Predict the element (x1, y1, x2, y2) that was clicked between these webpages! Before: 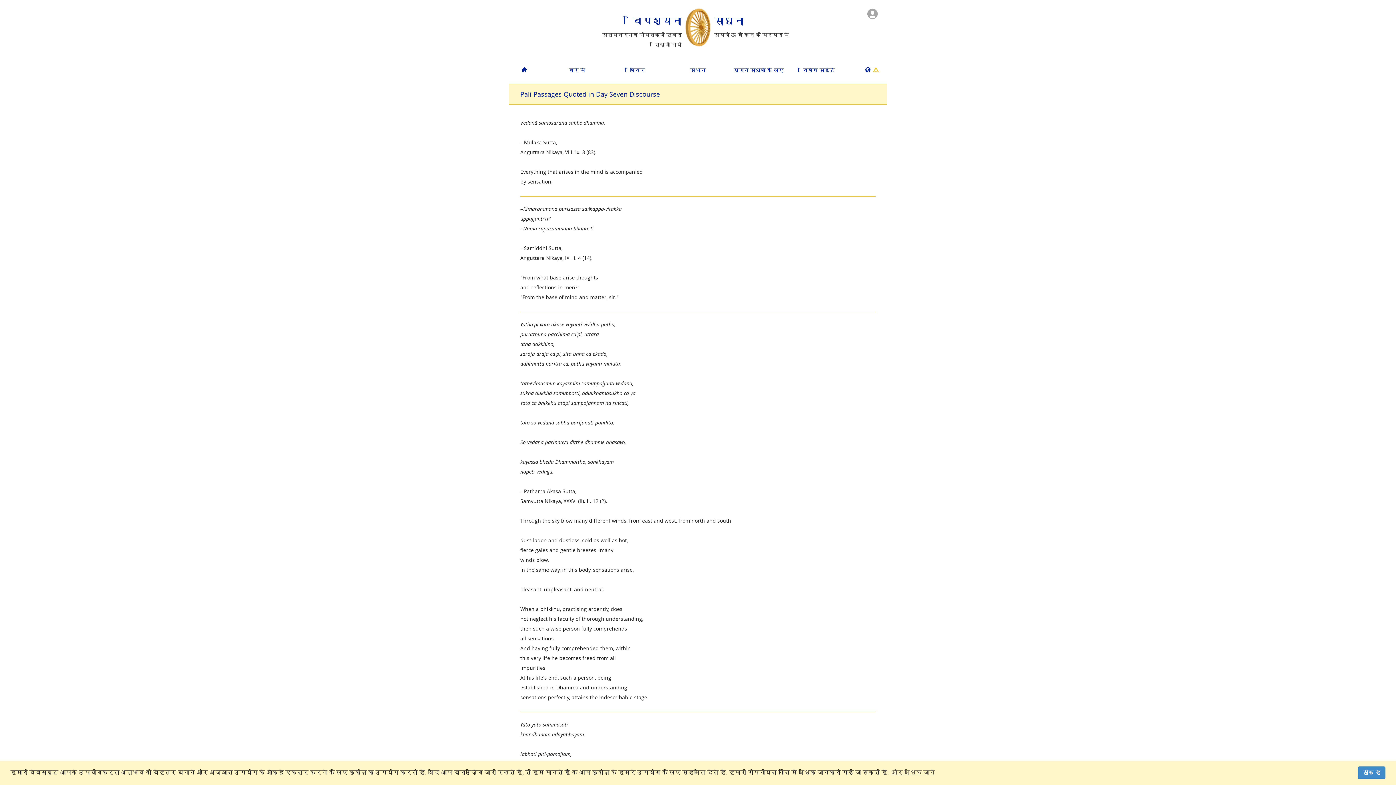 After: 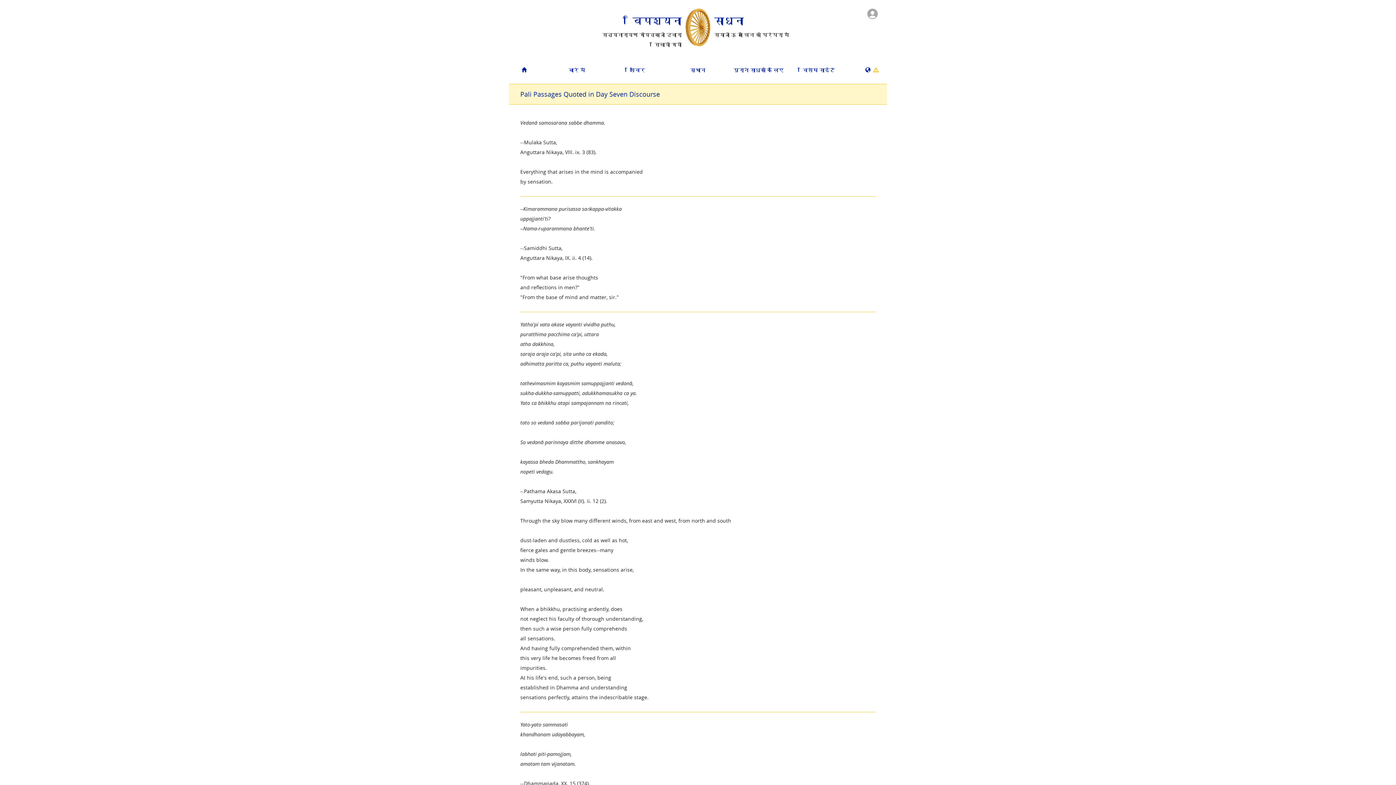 Action: label: dismiss cookie message bbox: (1358, 766, 1385, 779)